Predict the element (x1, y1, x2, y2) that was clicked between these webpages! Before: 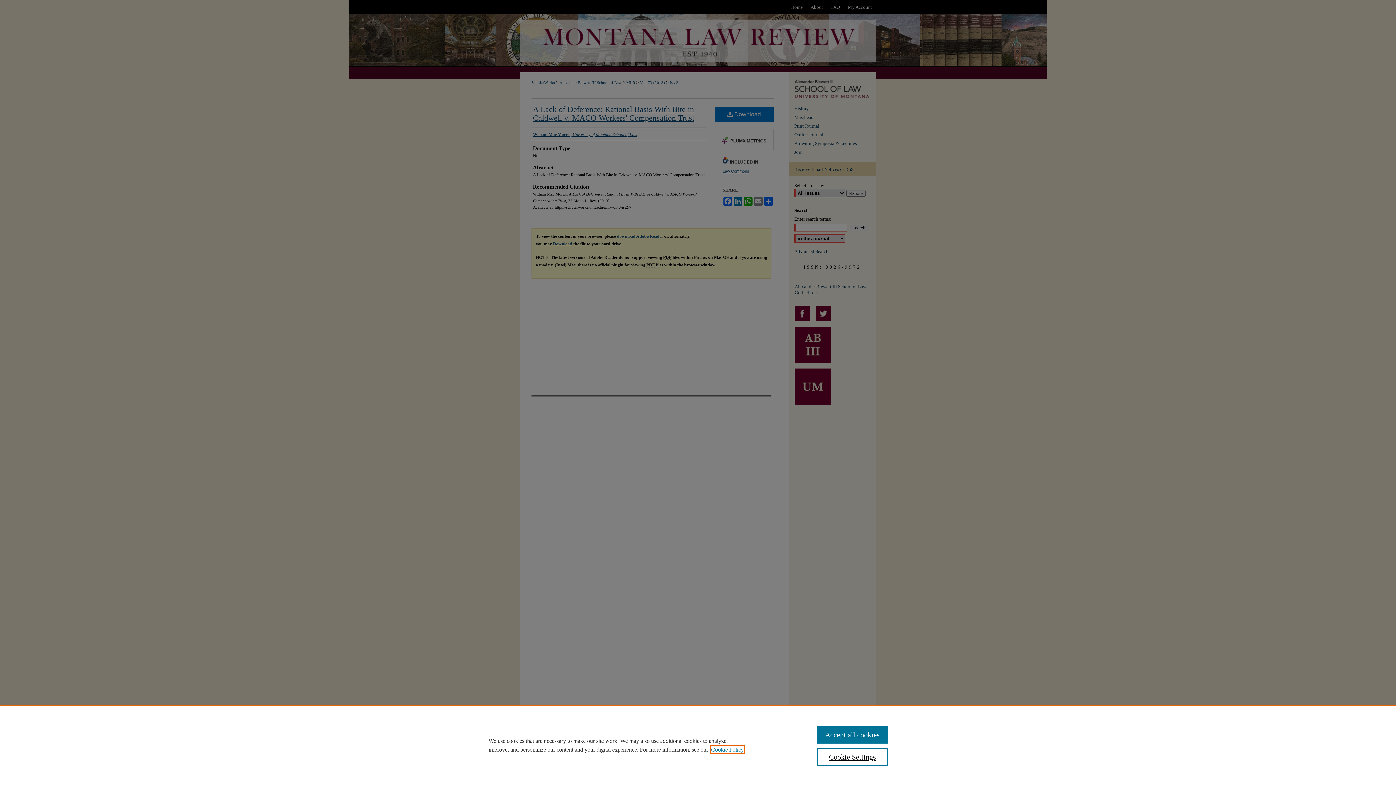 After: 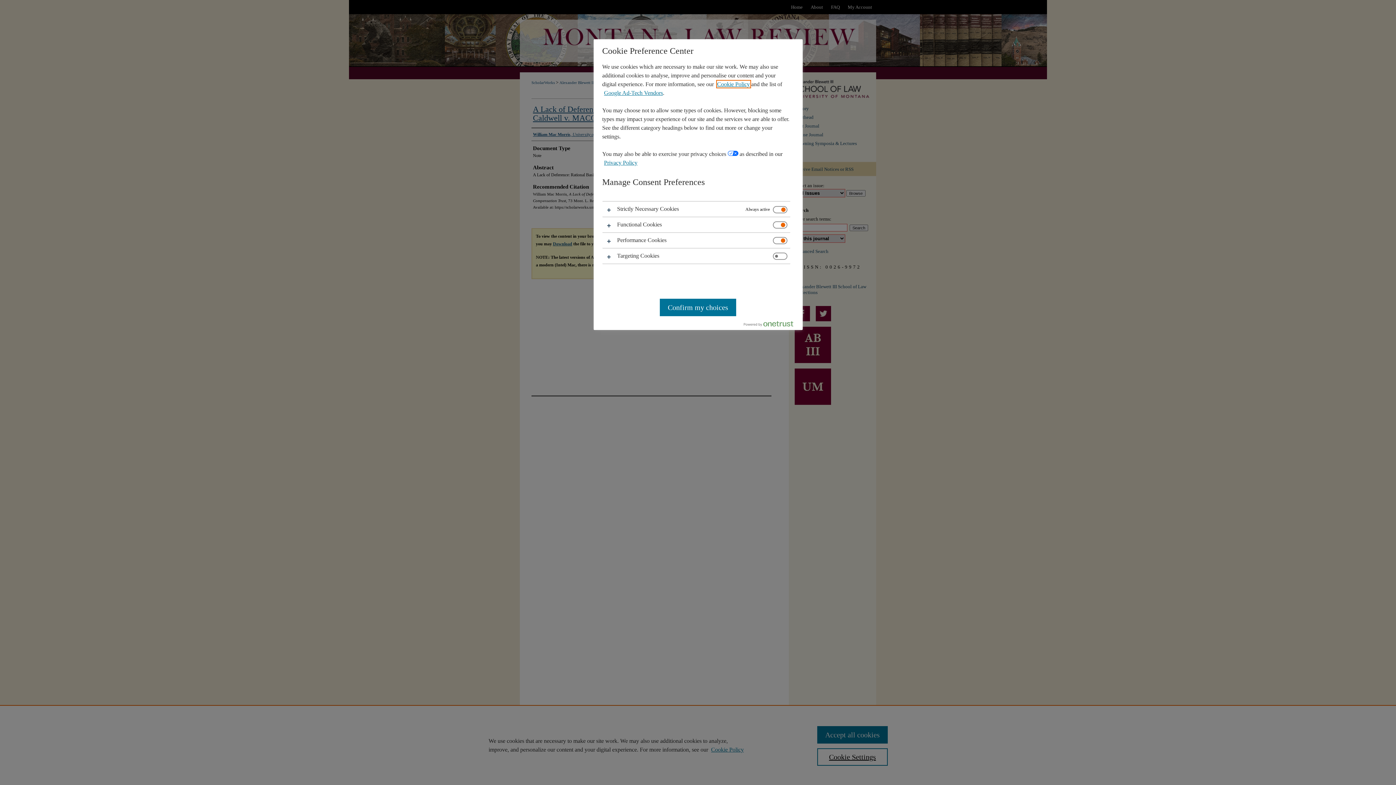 Action: bbox: (817, 748, 887, 766) label: Cookie Settings